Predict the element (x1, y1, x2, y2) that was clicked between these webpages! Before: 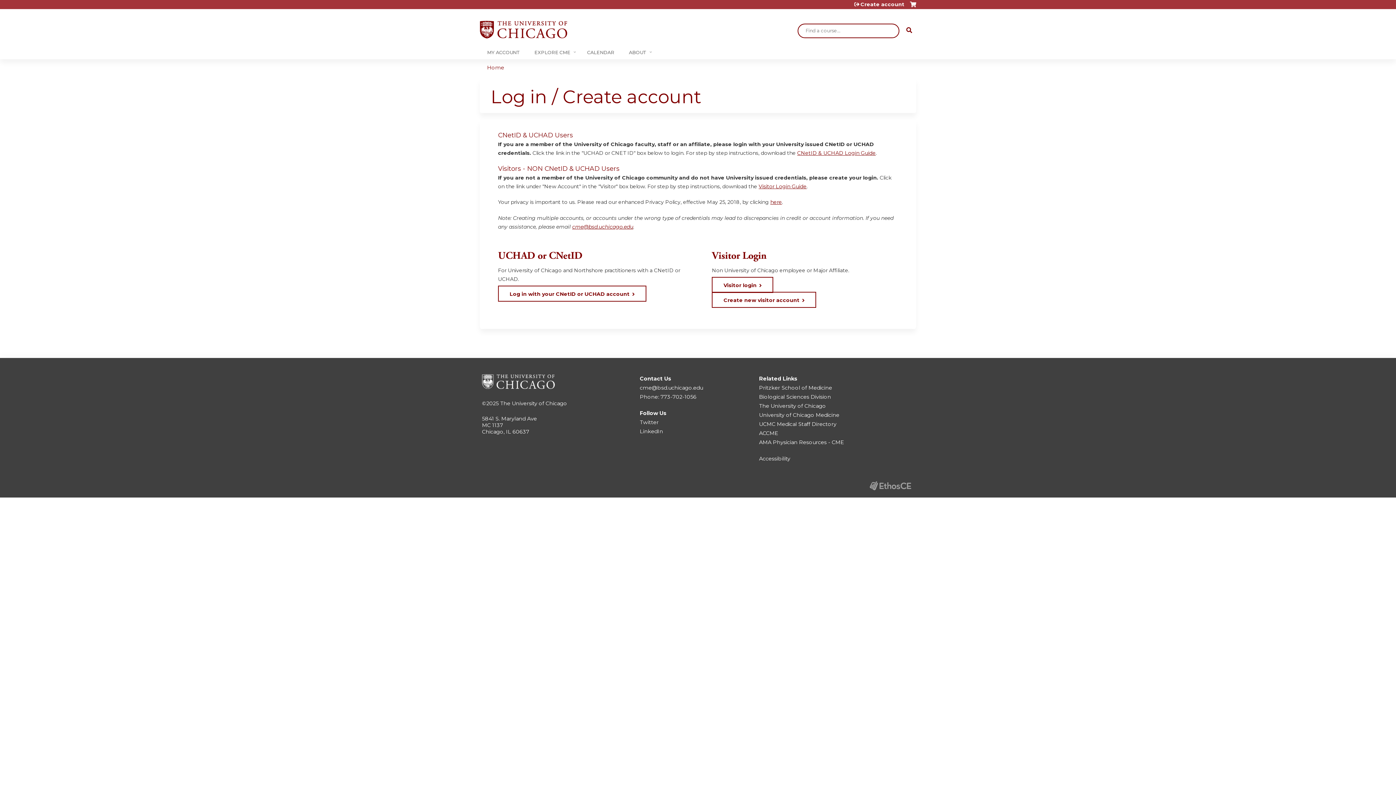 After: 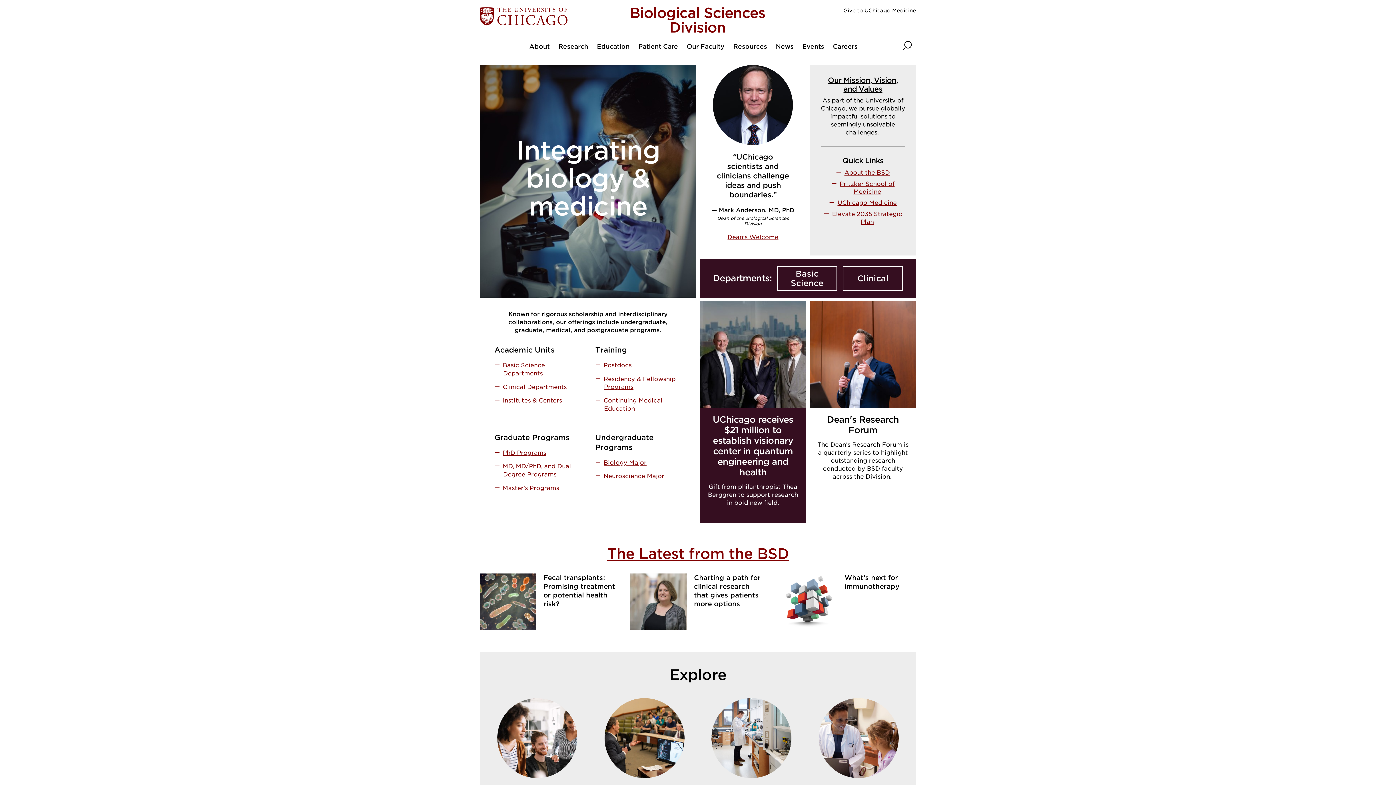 Action: label: Biological Sciences Division bbox: (759, 393, 831, 400)